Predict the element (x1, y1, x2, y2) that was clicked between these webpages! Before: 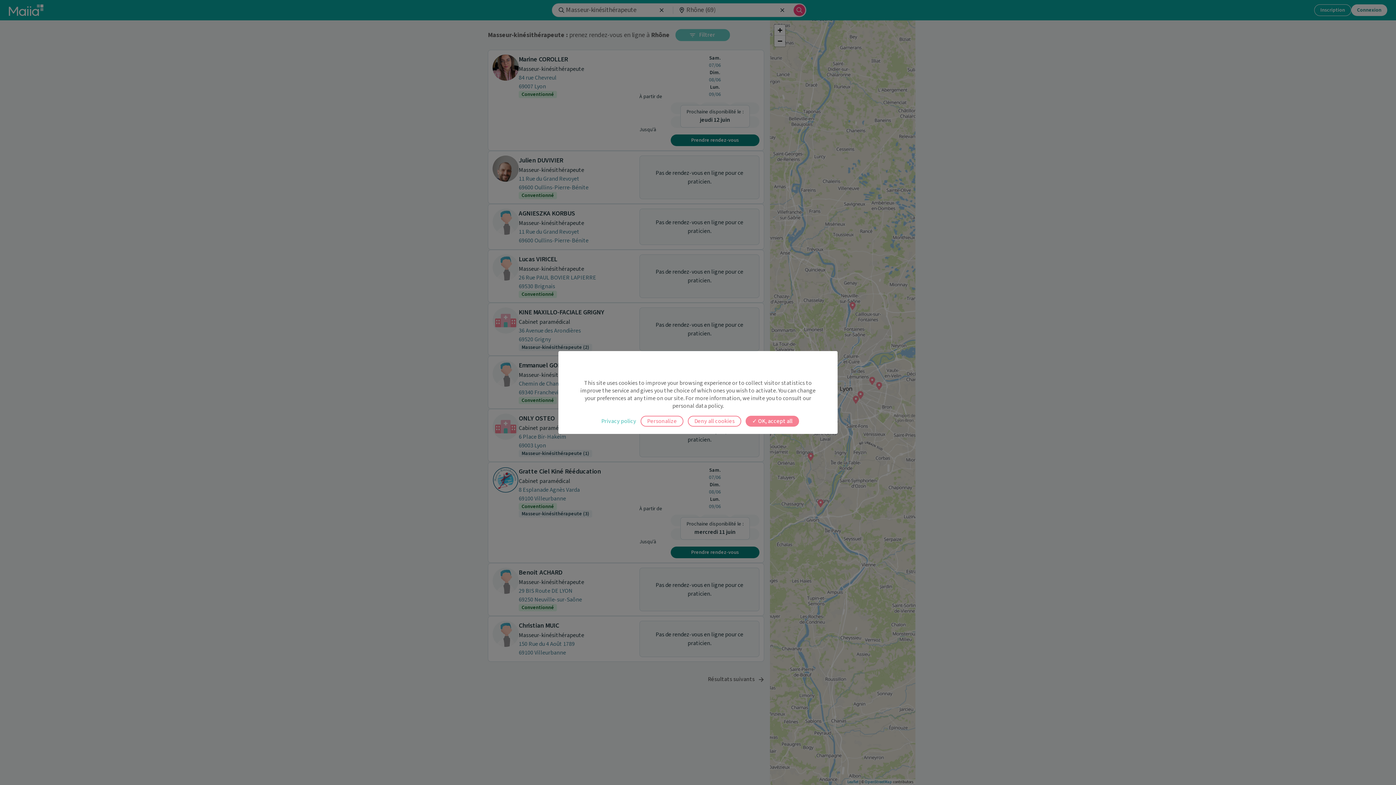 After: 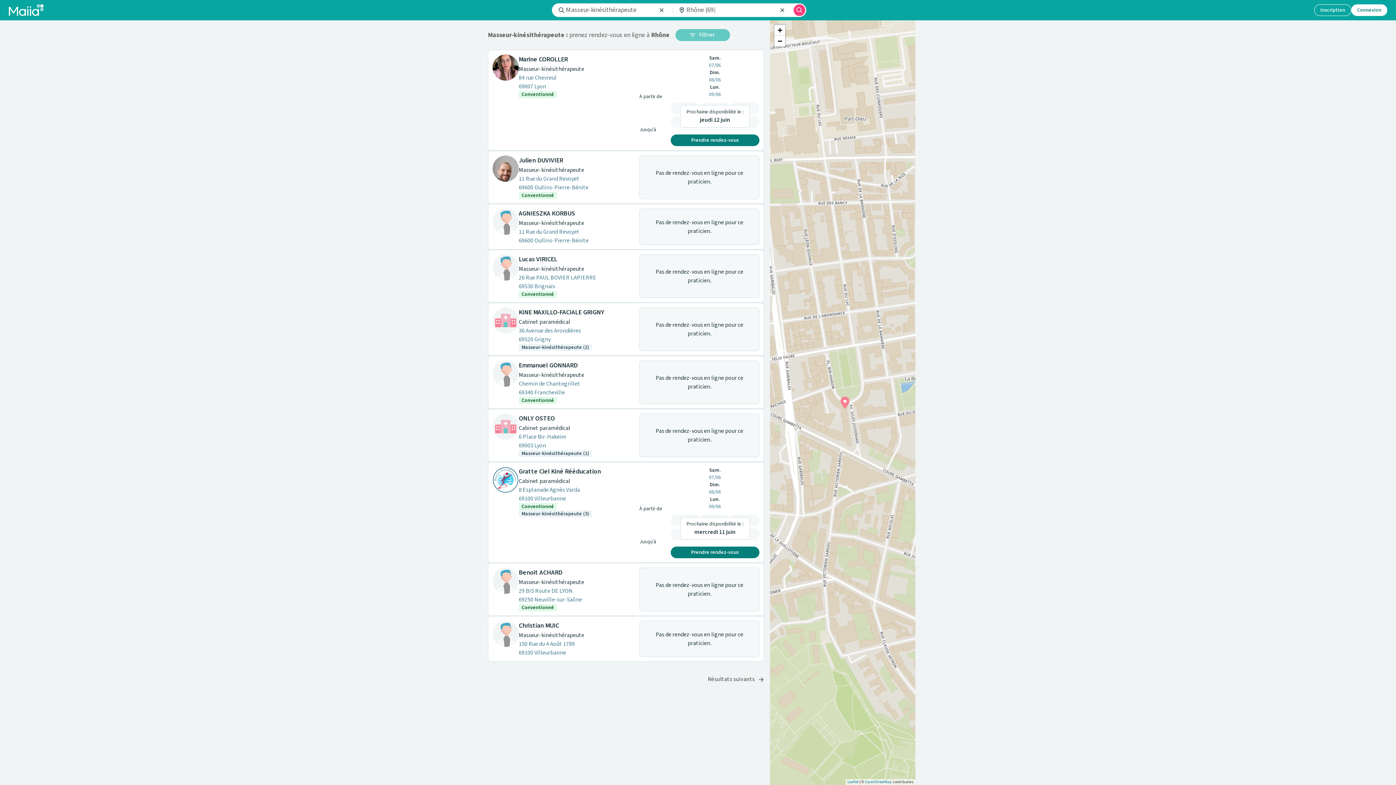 Action: label: Deny all cookies bbox: (688, 416, 741, 426)